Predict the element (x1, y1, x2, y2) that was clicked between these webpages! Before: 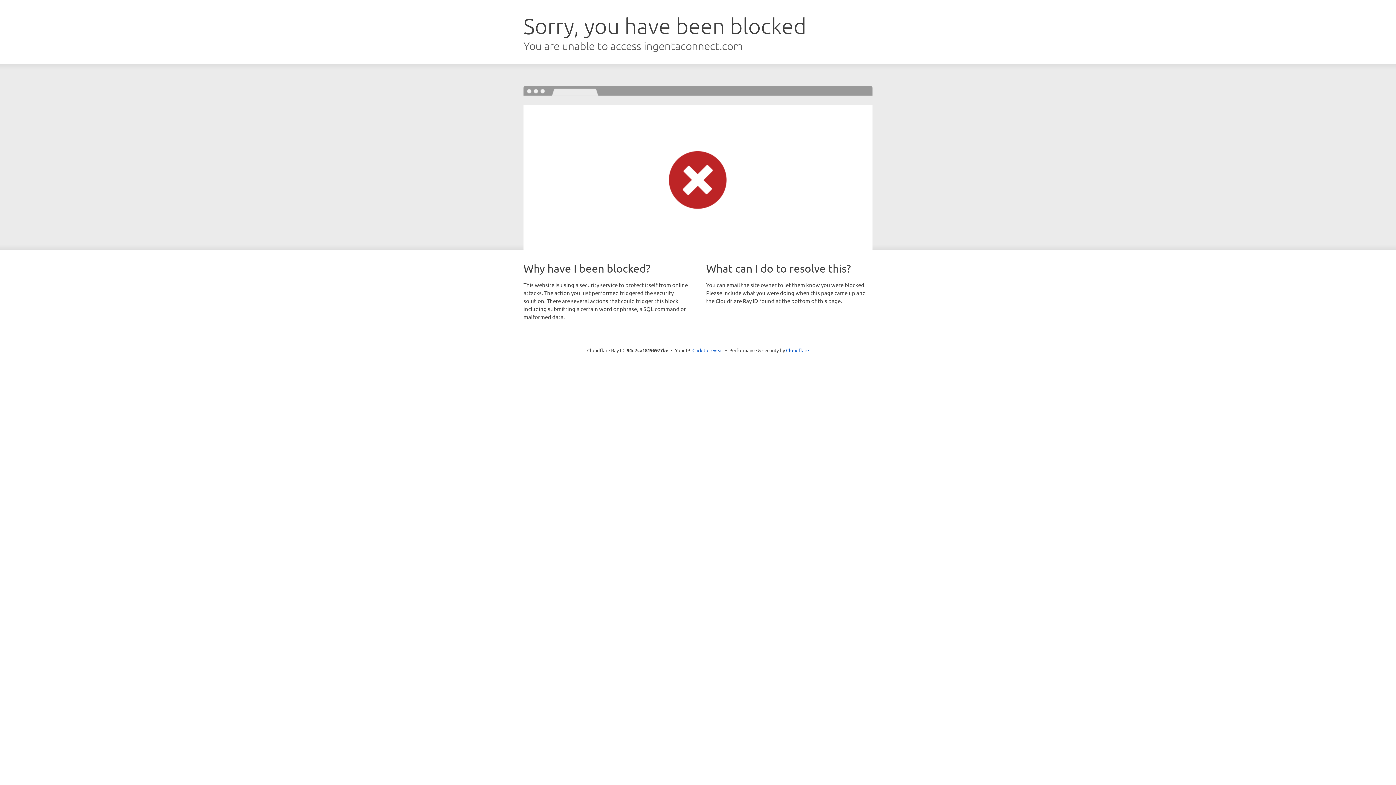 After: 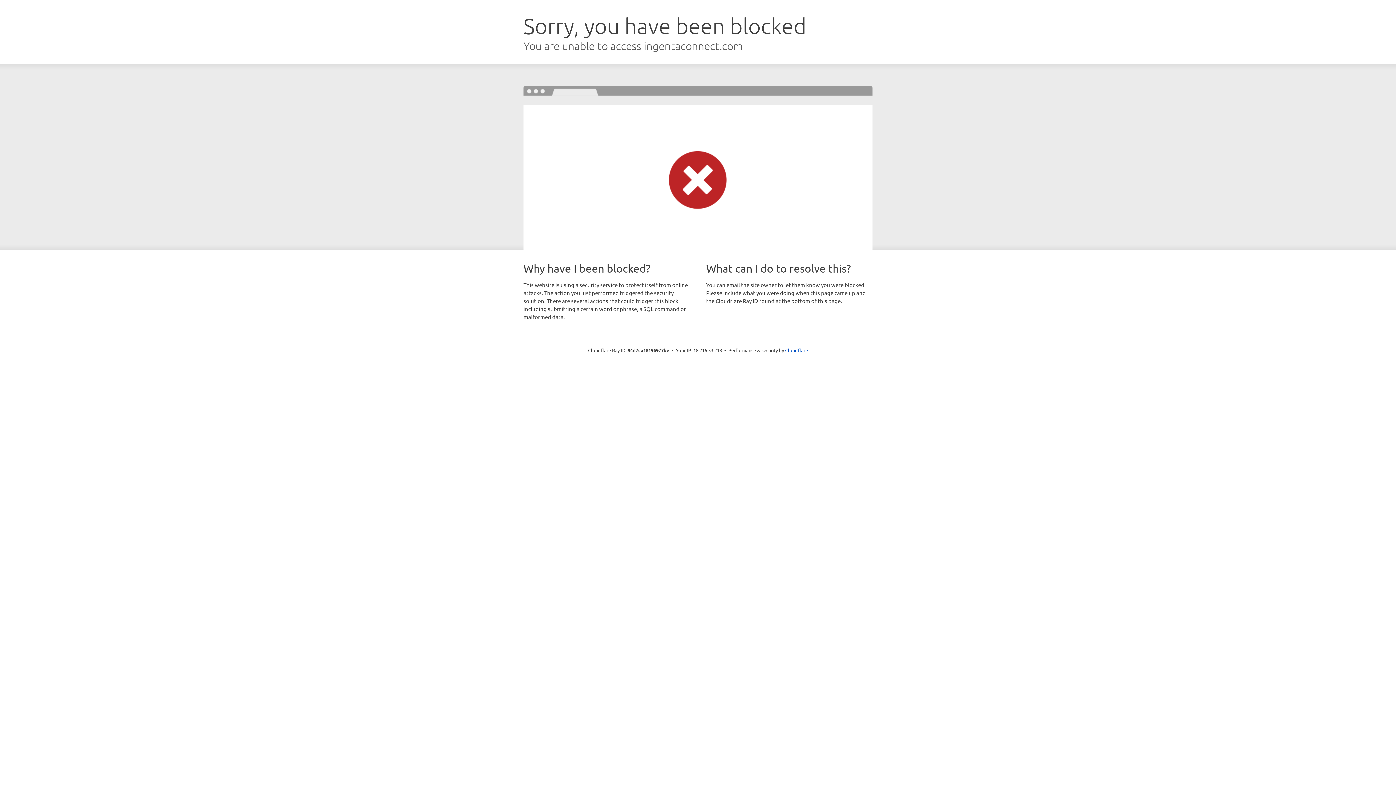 Action: label: Click to reveal bbox: (692, 346, 723, 353)